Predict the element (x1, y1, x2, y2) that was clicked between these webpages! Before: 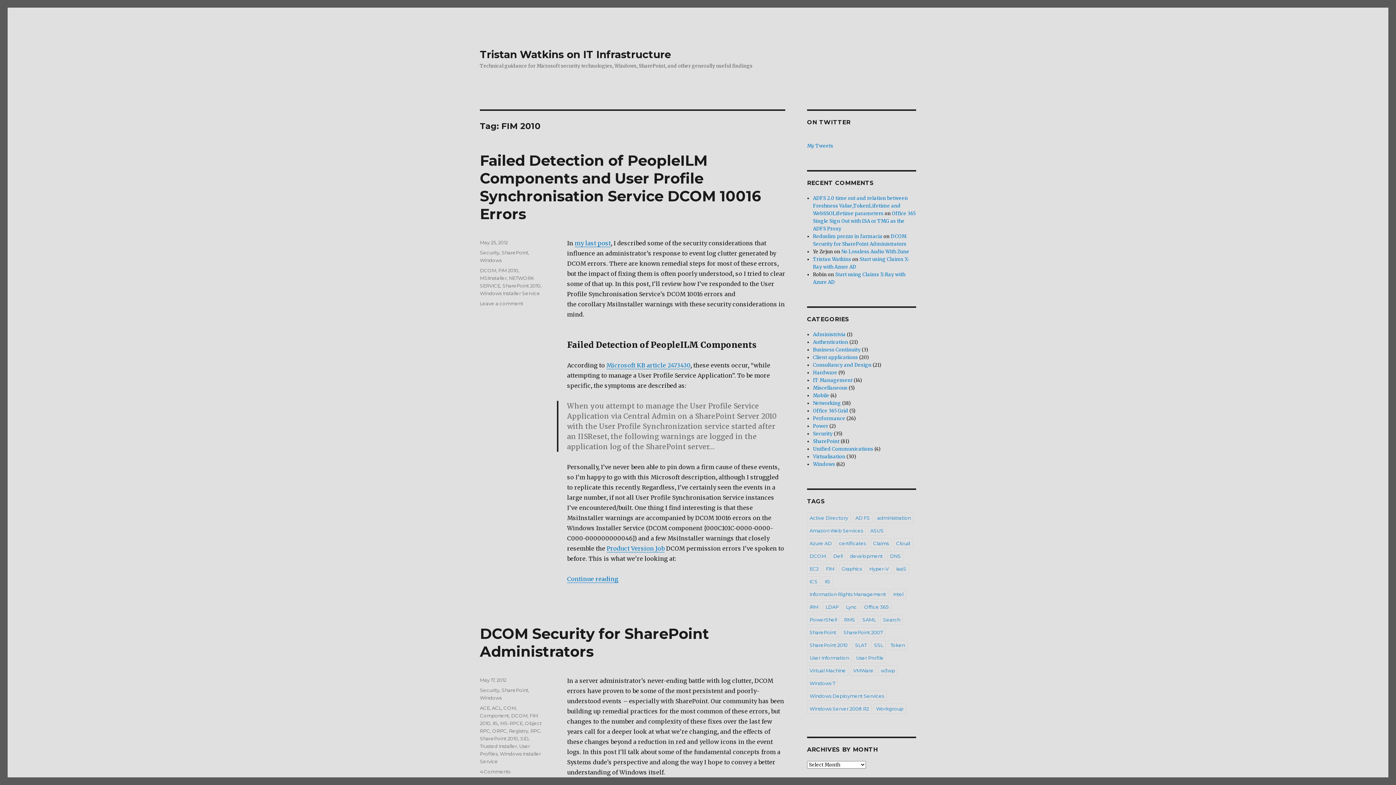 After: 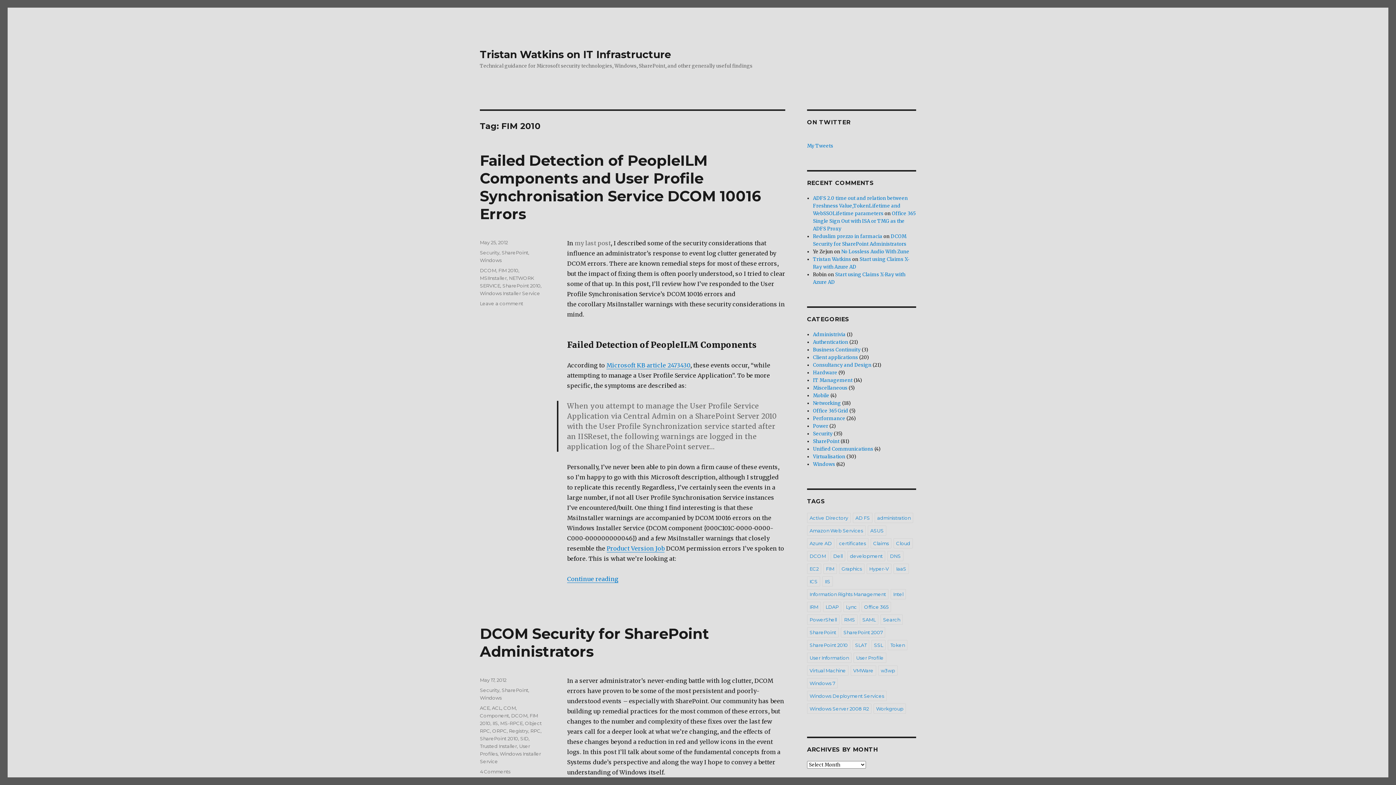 Action: label: my last post bbox: (574, 239, 610, 246)